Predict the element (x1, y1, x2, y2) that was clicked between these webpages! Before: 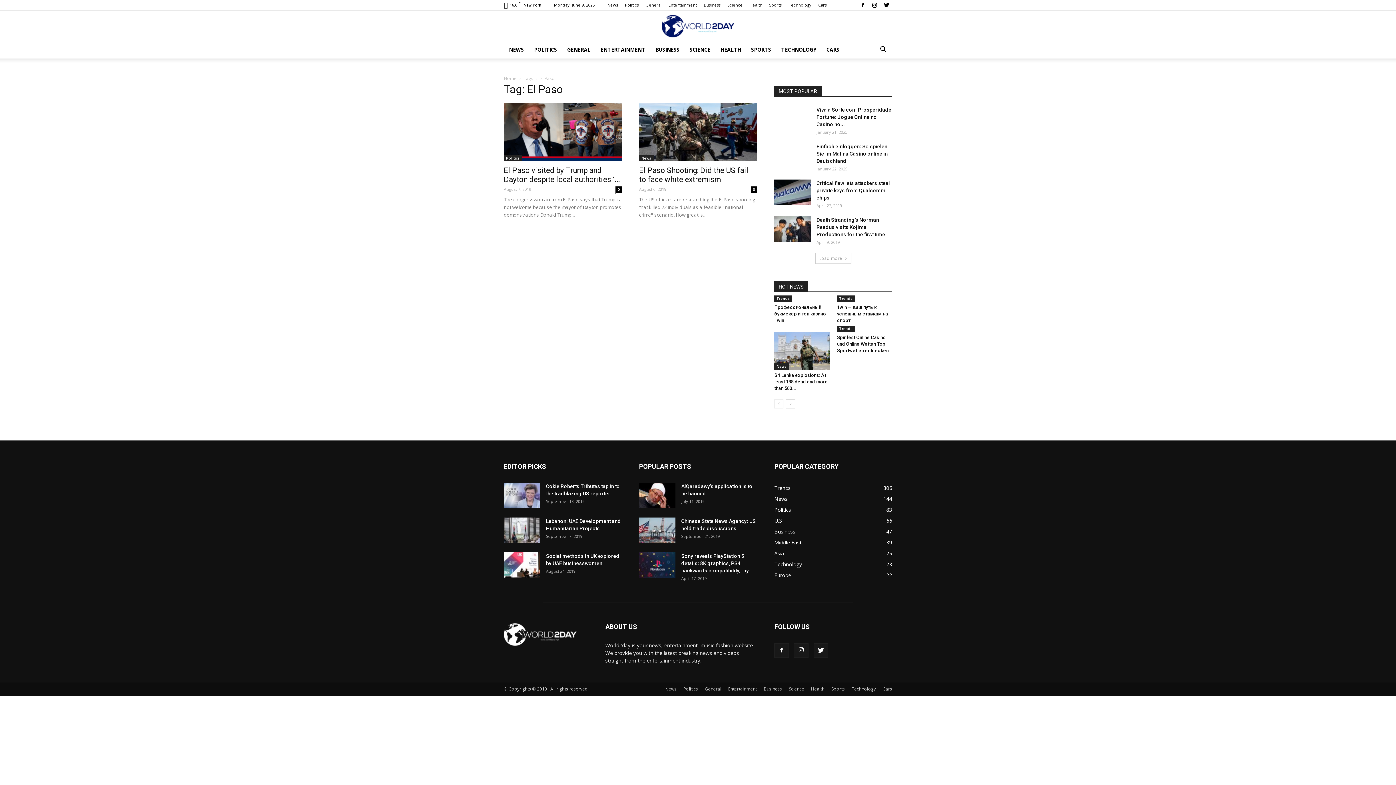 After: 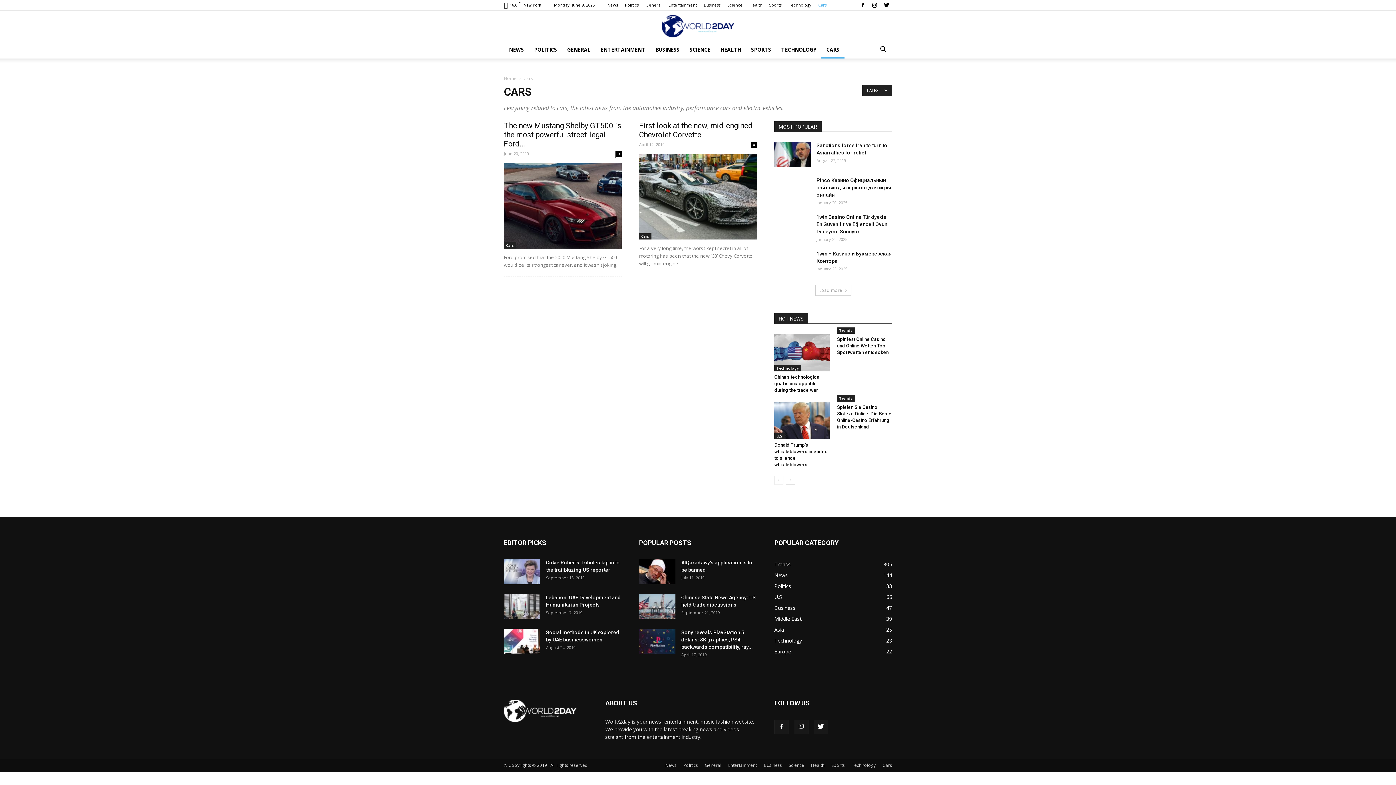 Action: label: Cars bbox: (818, 2, 826, 7)